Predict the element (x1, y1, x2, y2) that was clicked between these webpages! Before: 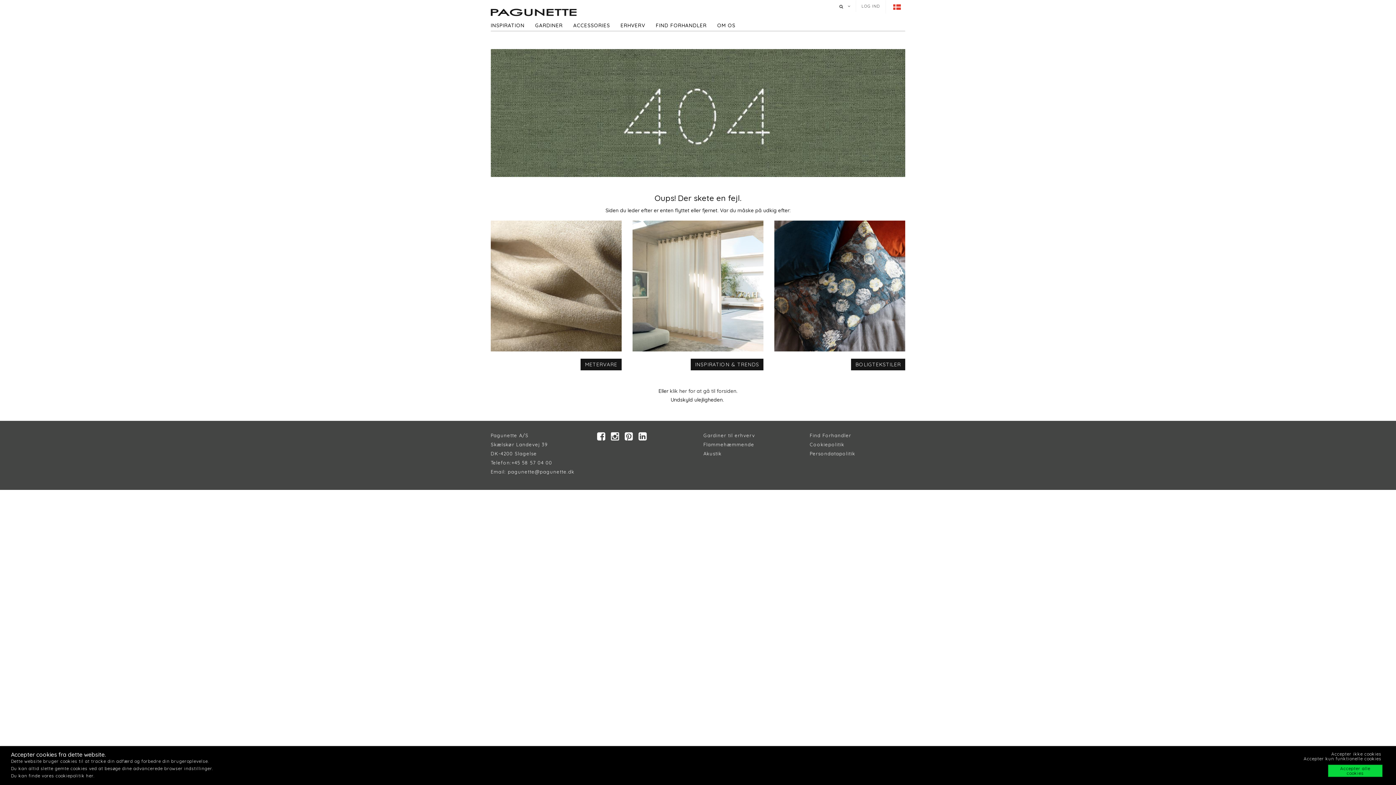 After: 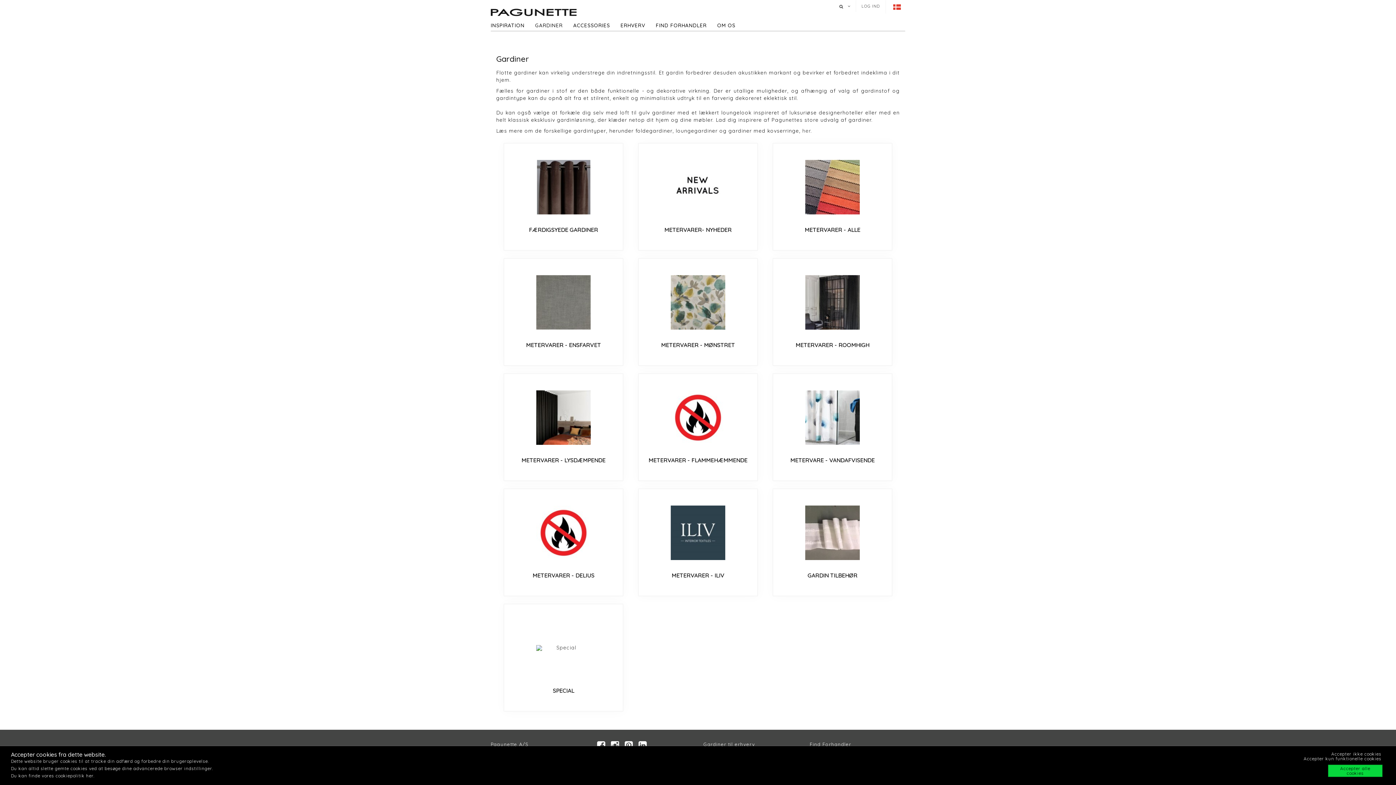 Action: bbox: (535, 20, 572, 30) label: GARDINER